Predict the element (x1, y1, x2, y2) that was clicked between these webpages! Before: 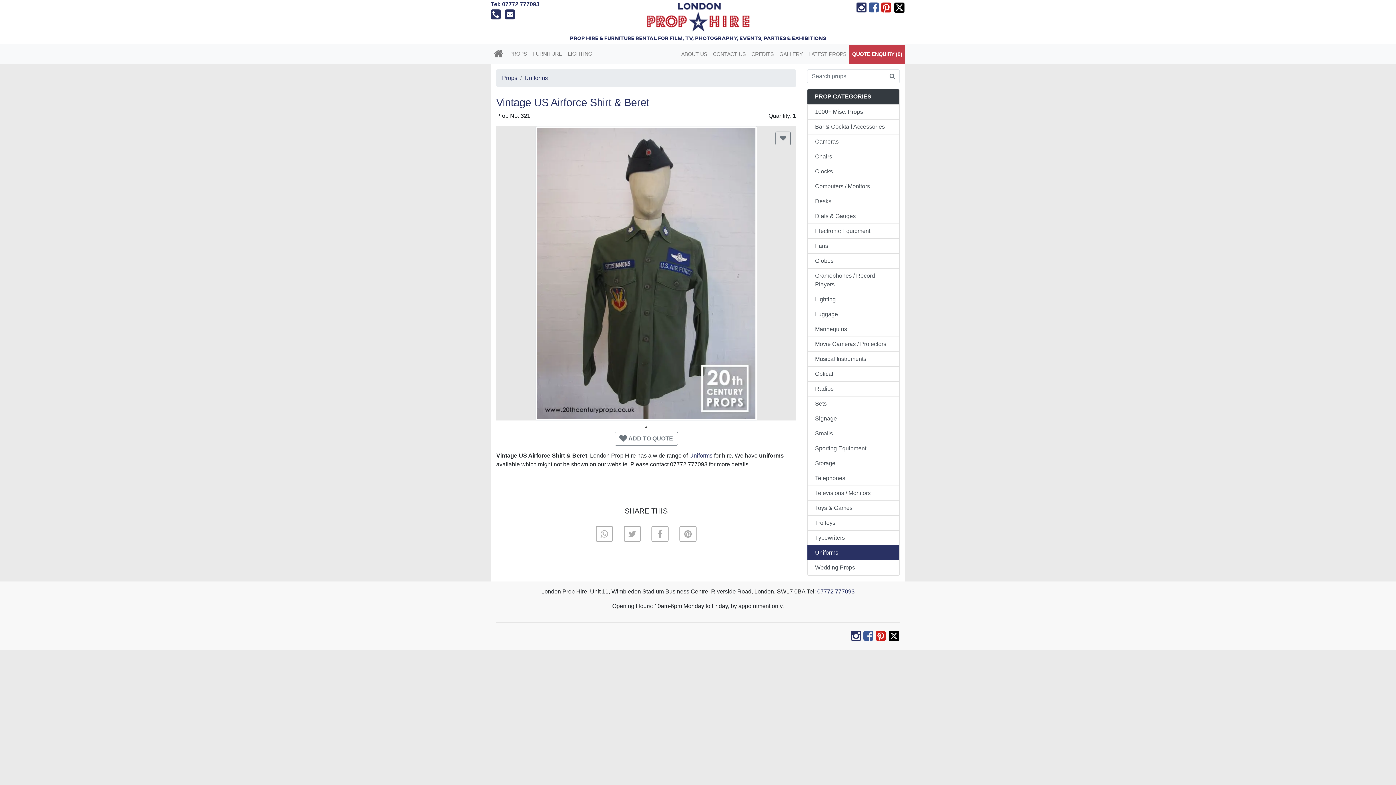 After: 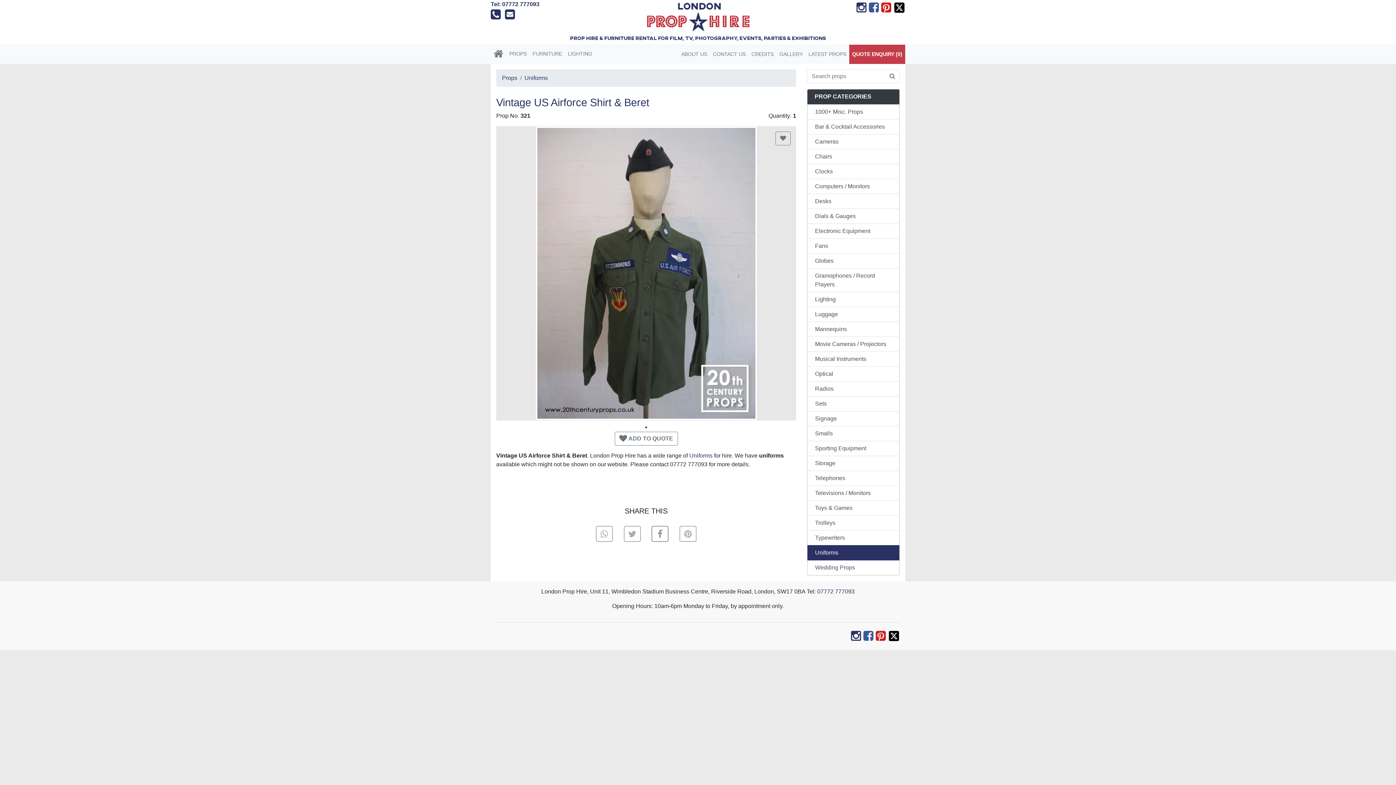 Action: bbox: (651, 526, 668, 542)